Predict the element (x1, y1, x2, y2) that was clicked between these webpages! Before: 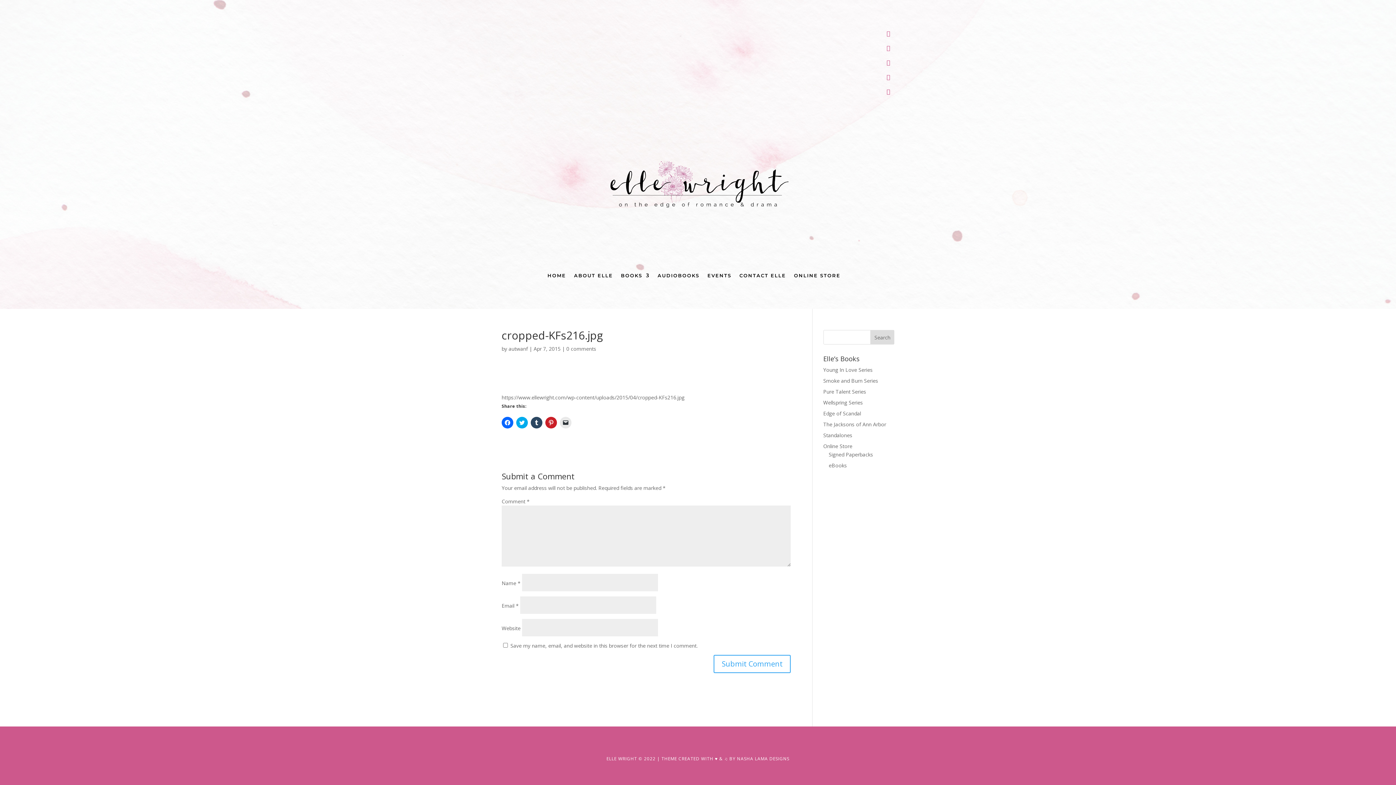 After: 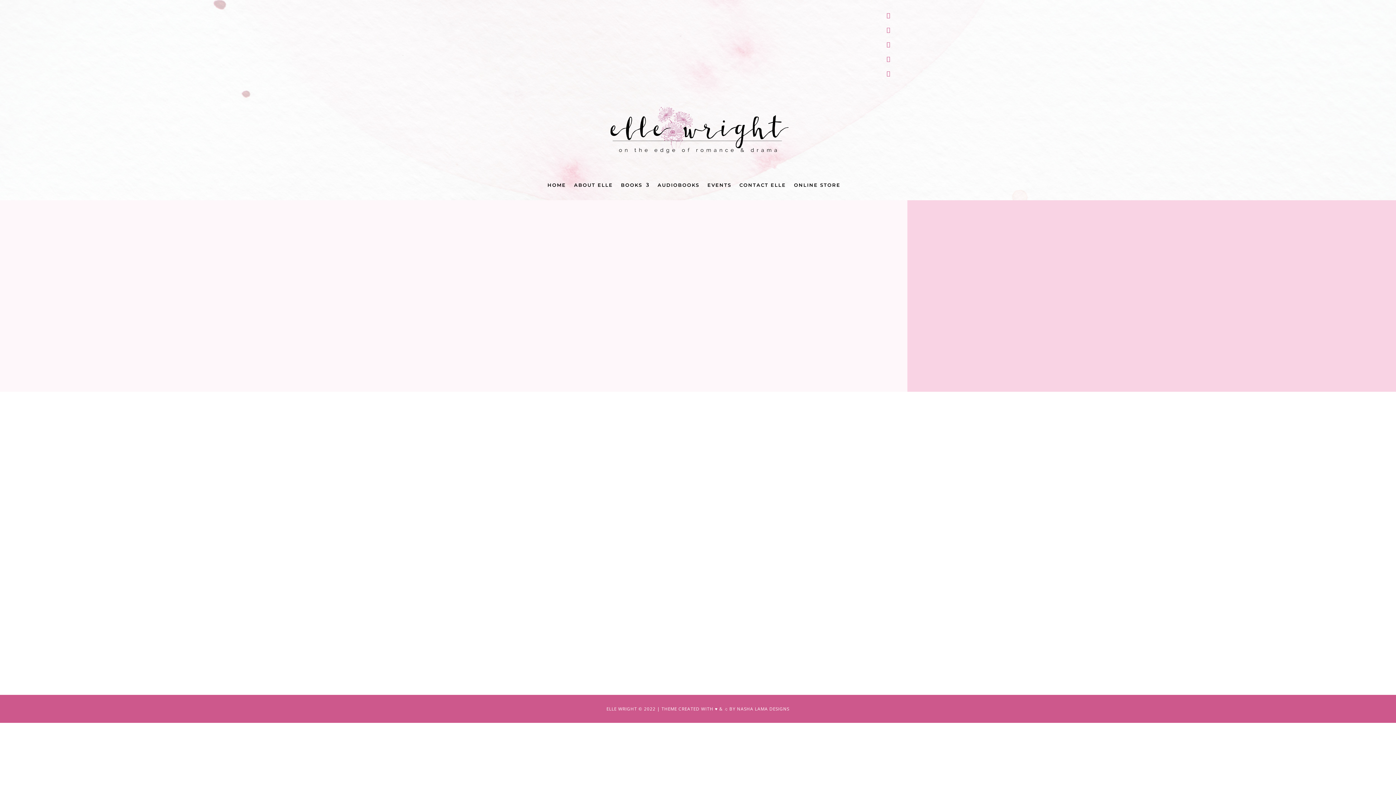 Action: label: ABOUT ELLE bbox: (574, 273, 613, 281)